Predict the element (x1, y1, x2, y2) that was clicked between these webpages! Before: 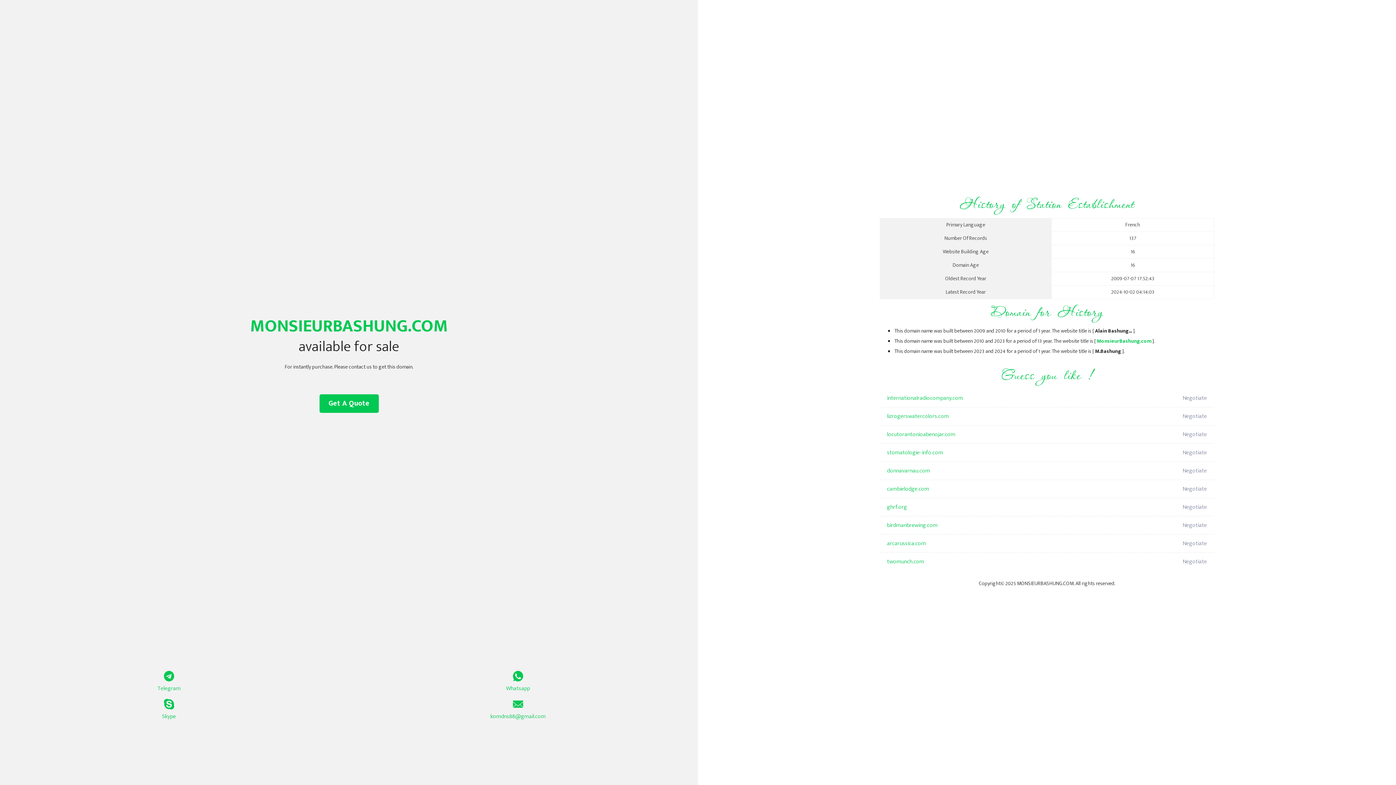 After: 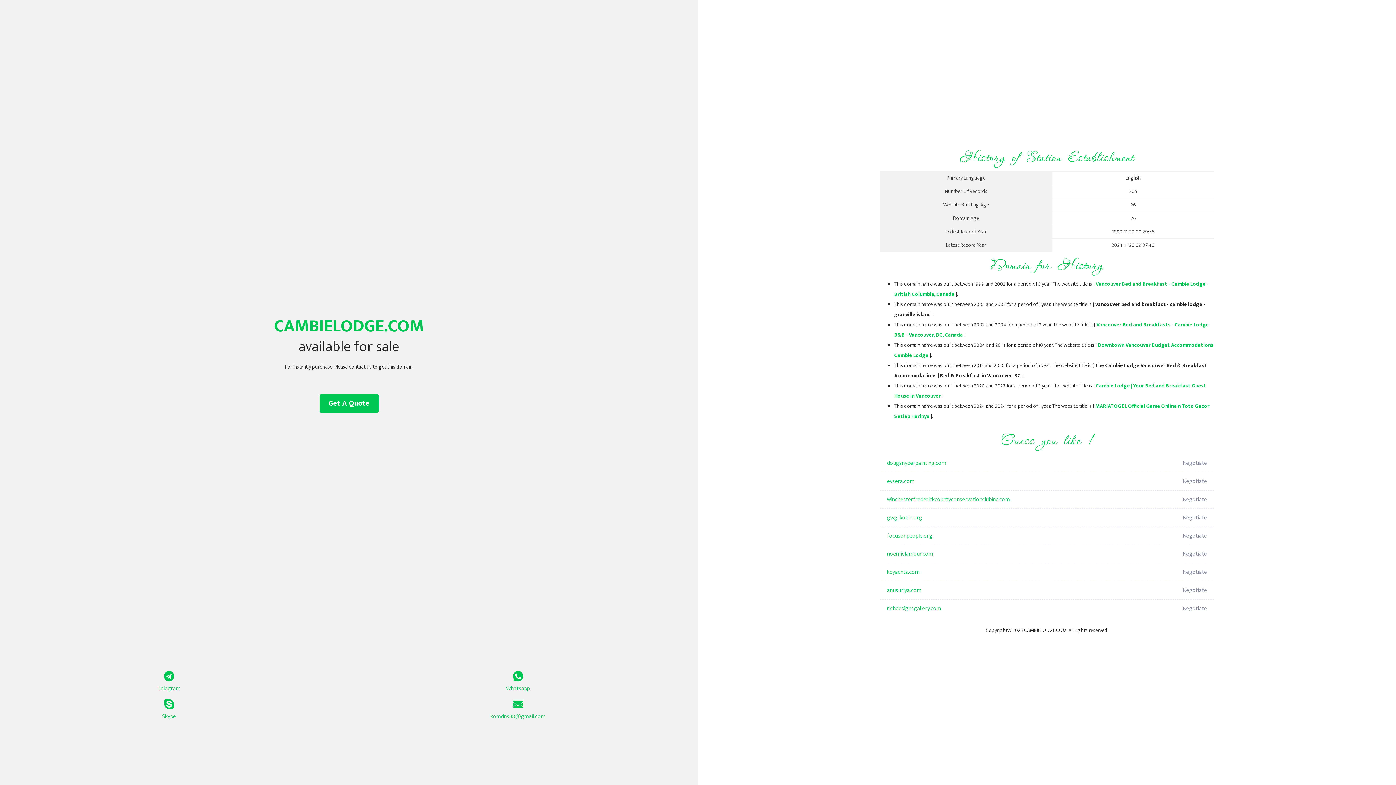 Action: bbox: (887, 480, 1098, 498) label: cambielodge.com